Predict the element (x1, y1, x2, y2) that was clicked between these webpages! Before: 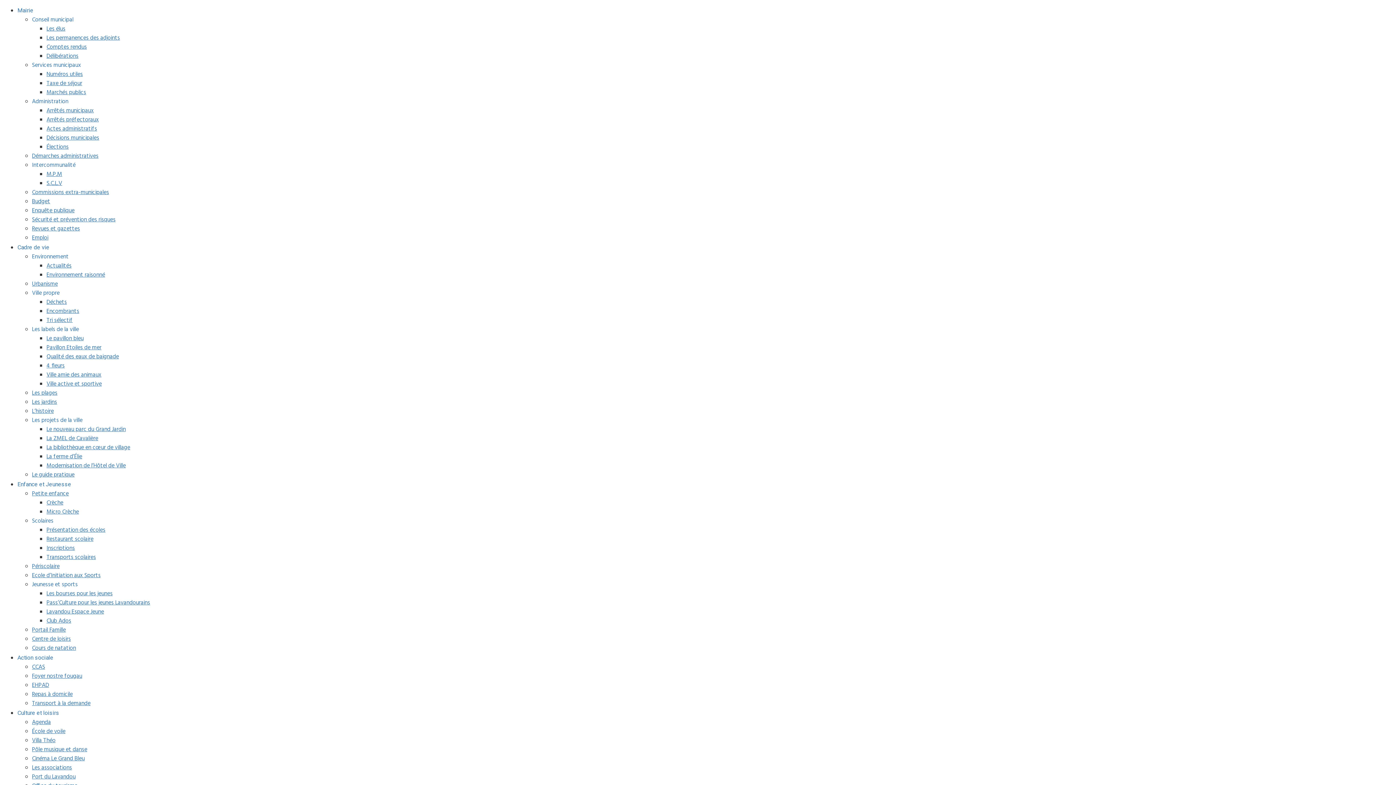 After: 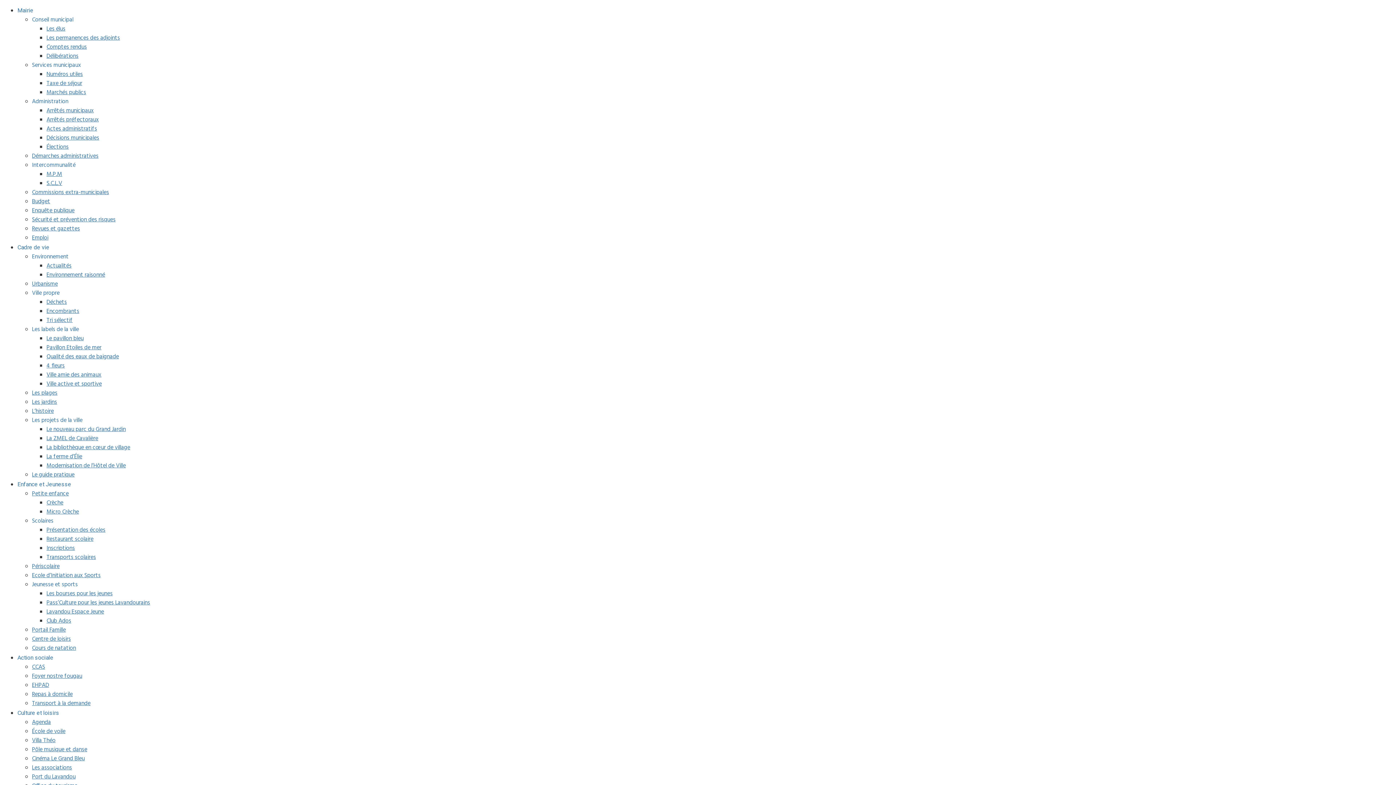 Action: label: Cours de natation bbox: (32, 644, 76, 653)